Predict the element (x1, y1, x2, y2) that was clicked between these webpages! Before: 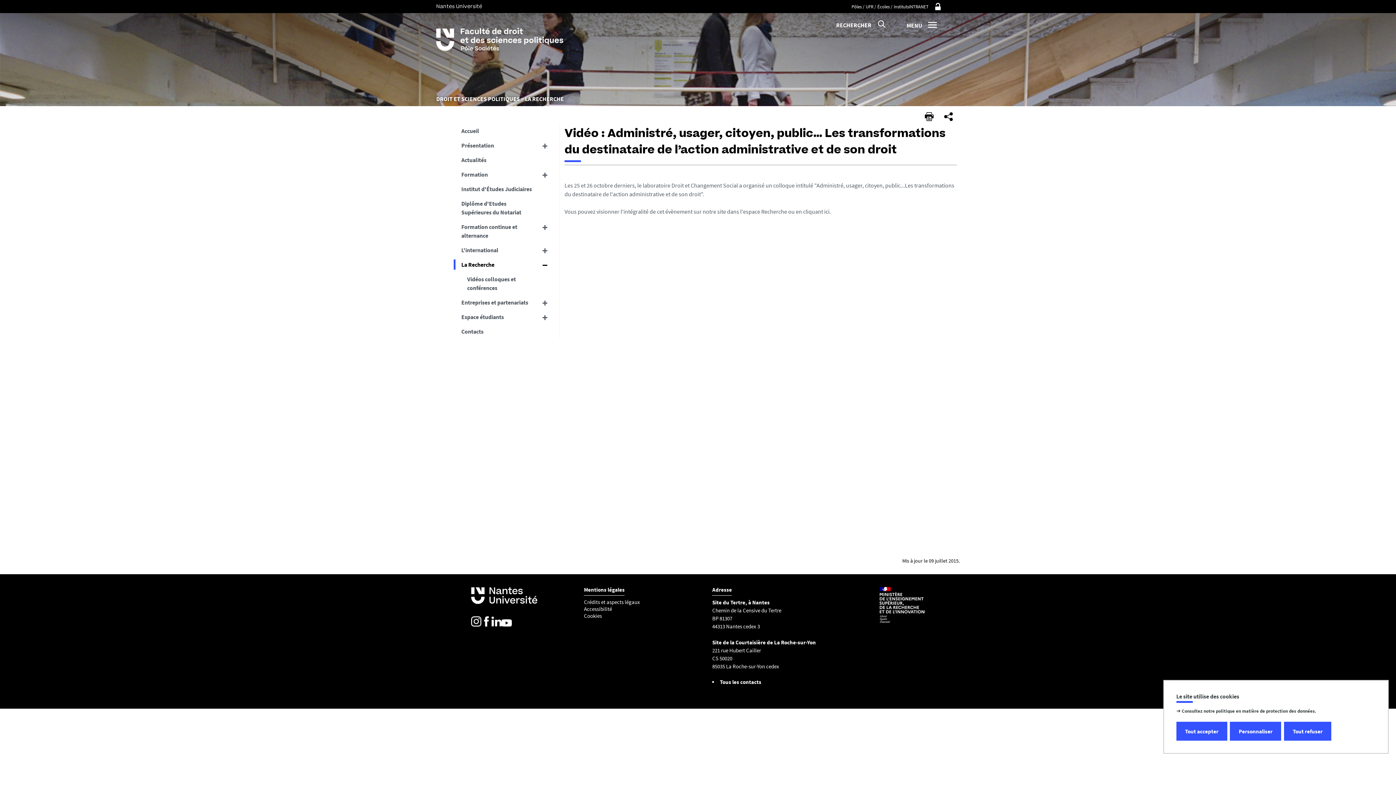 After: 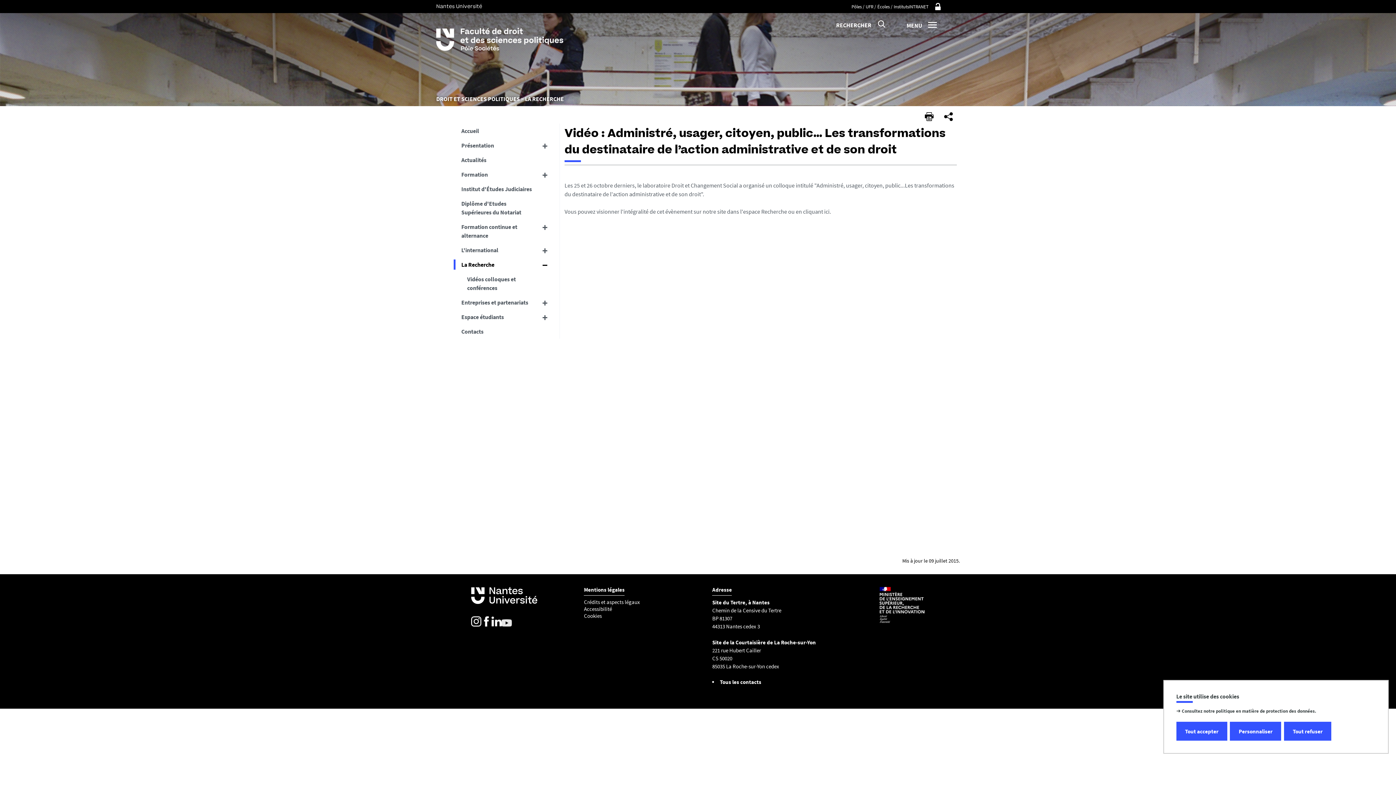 Action: bbox: (501, 616, 512, 626)